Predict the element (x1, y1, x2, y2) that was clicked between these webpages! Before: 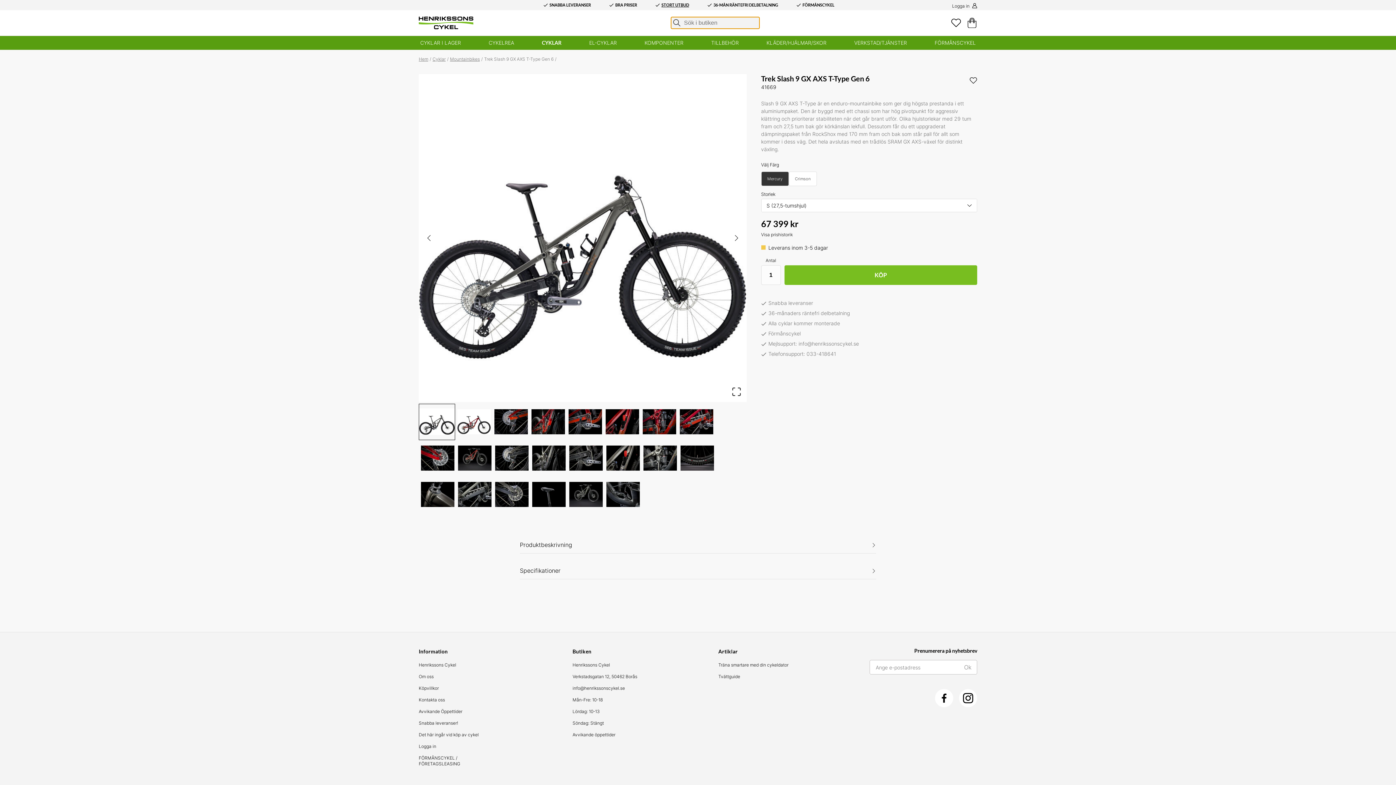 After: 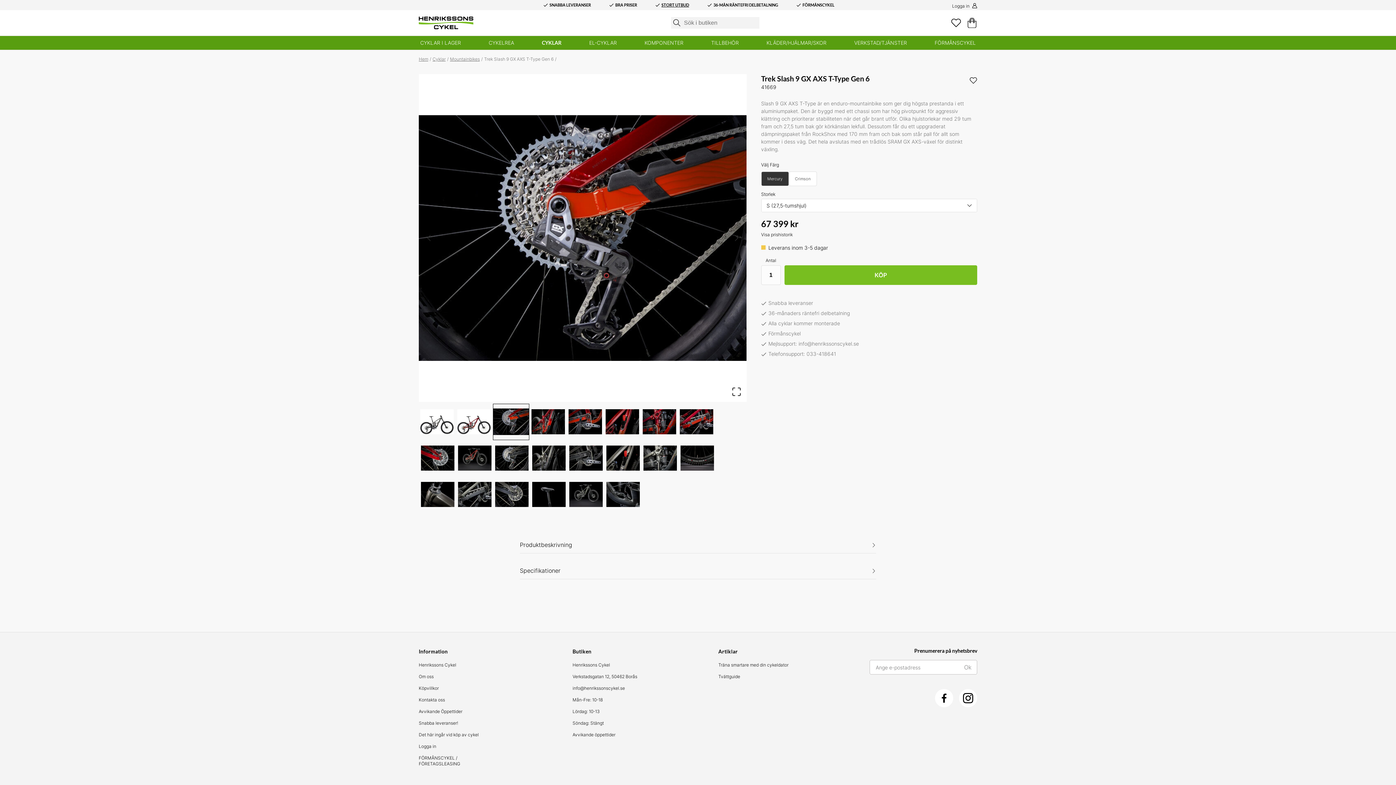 Action: bbox: (493, 403, 529, 440) label: Go to Slide 3